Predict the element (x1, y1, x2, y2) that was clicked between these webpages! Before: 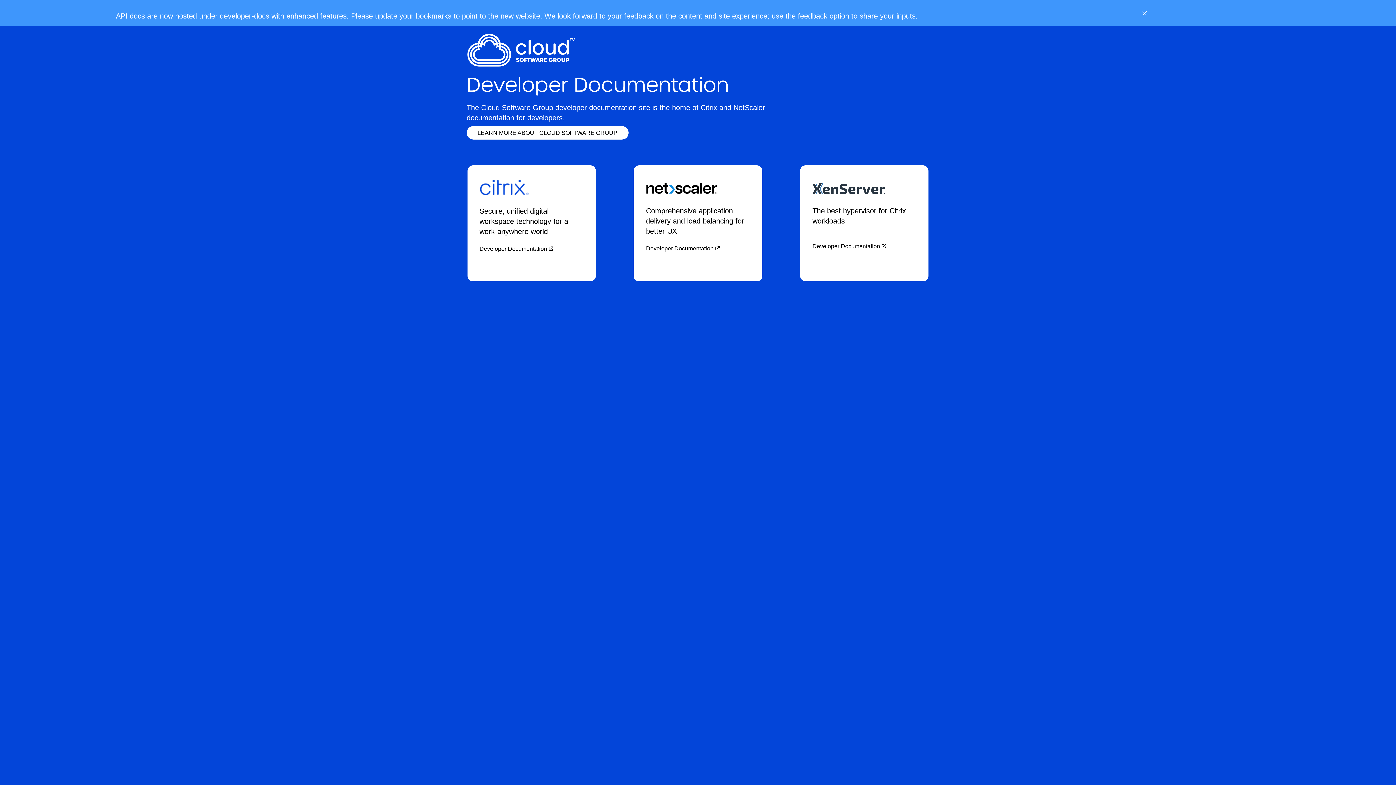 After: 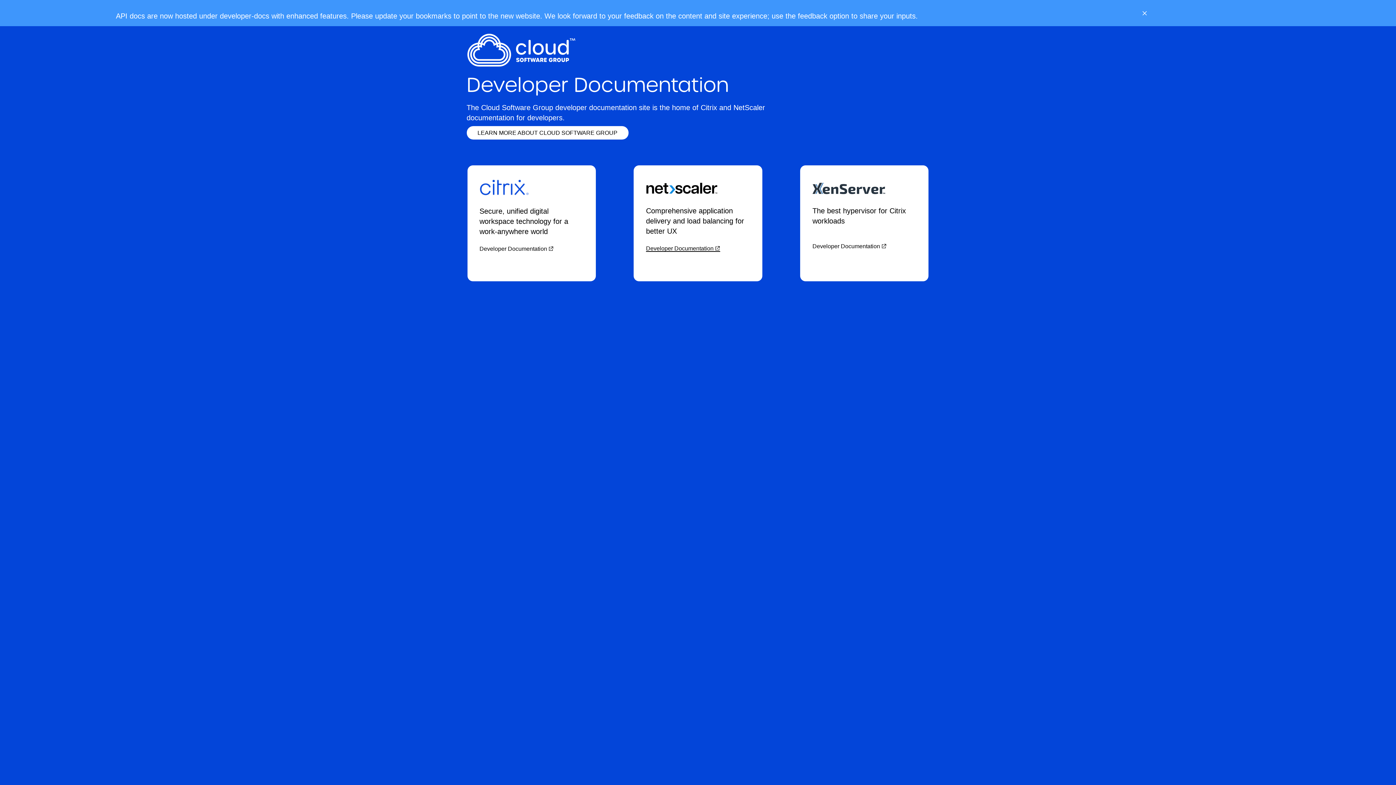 Action: bbox: (646, 243, 720, 252) label: Developer Documentation